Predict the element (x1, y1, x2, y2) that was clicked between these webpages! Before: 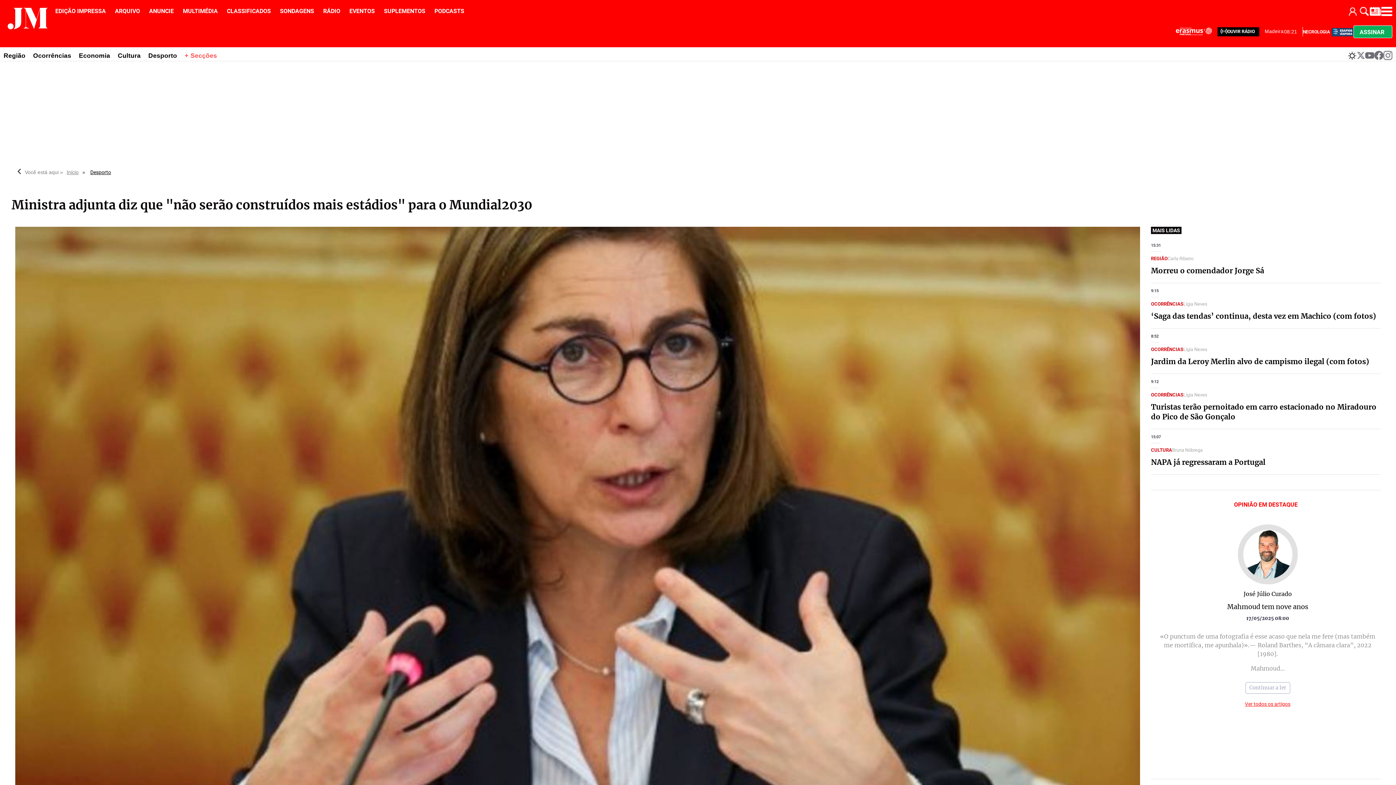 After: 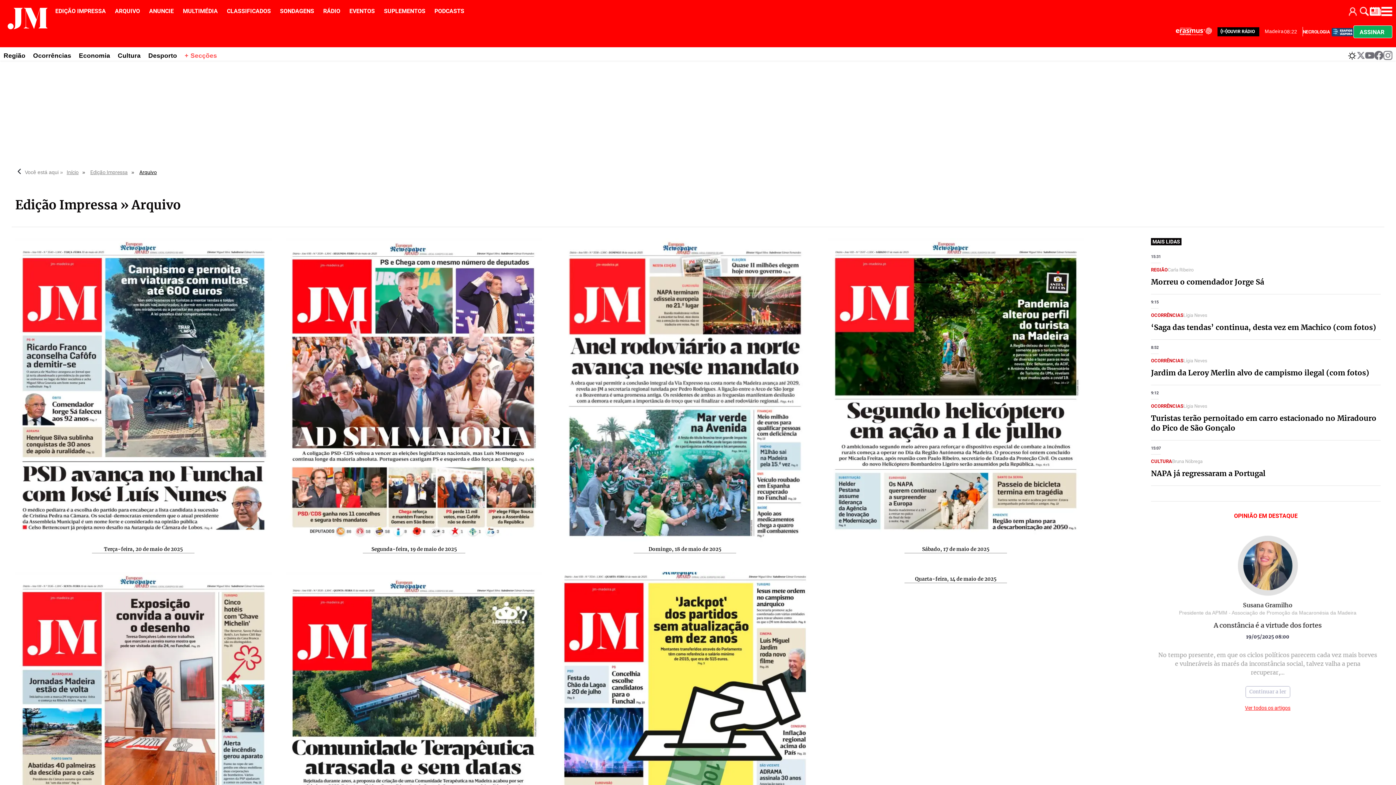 Action: bbox: (114, 7, 141, 14) label: ARQUIVO 